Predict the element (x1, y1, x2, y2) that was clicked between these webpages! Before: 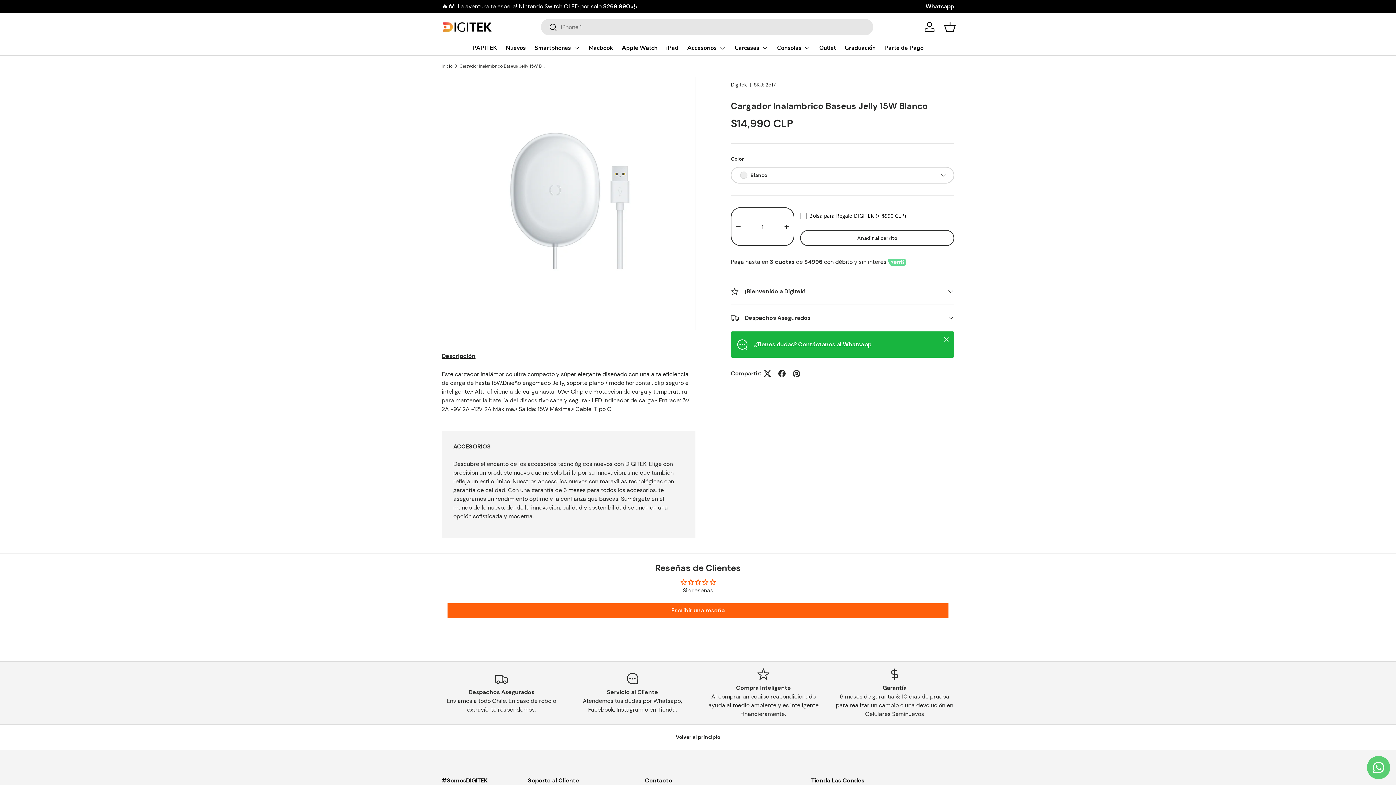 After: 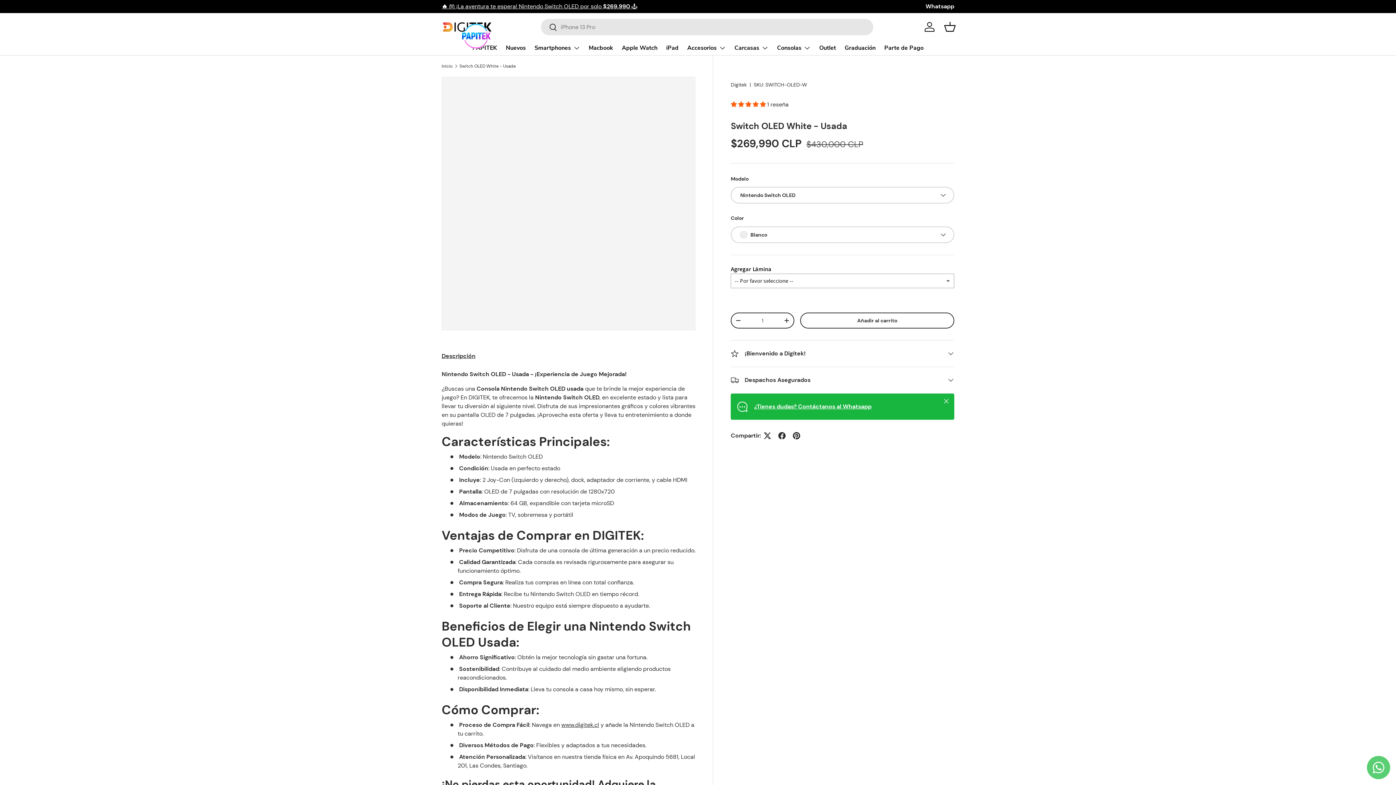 Action: label: 🔥 🎮 ¡La aventura te espera! Nintendo Switch OLED por solo $269.990 🕹️ bbox: (441, 2, 637, 10)